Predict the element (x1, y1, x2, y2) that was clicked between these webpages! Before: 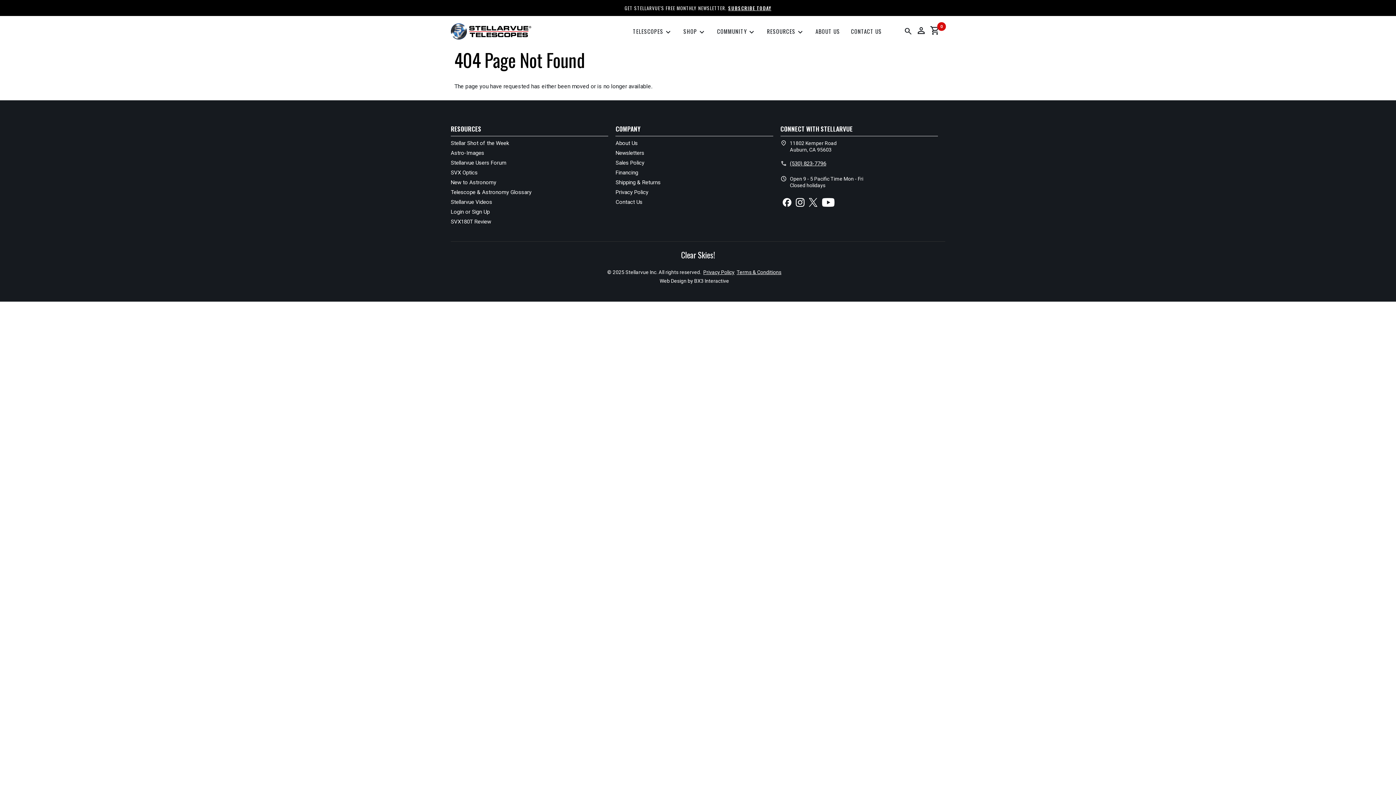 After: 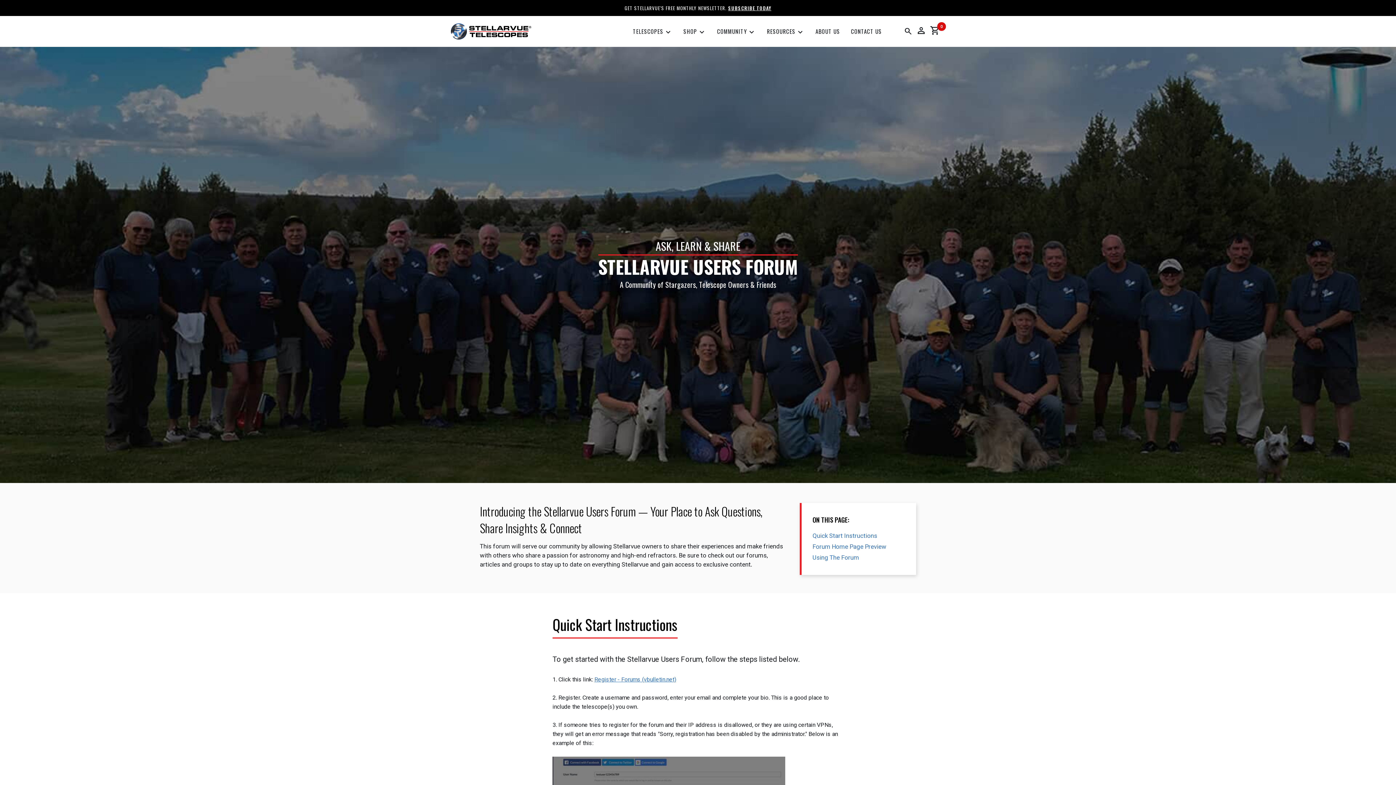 Action: label: Stellarvue Users Forum bbox: (450, 159, 506, 166)